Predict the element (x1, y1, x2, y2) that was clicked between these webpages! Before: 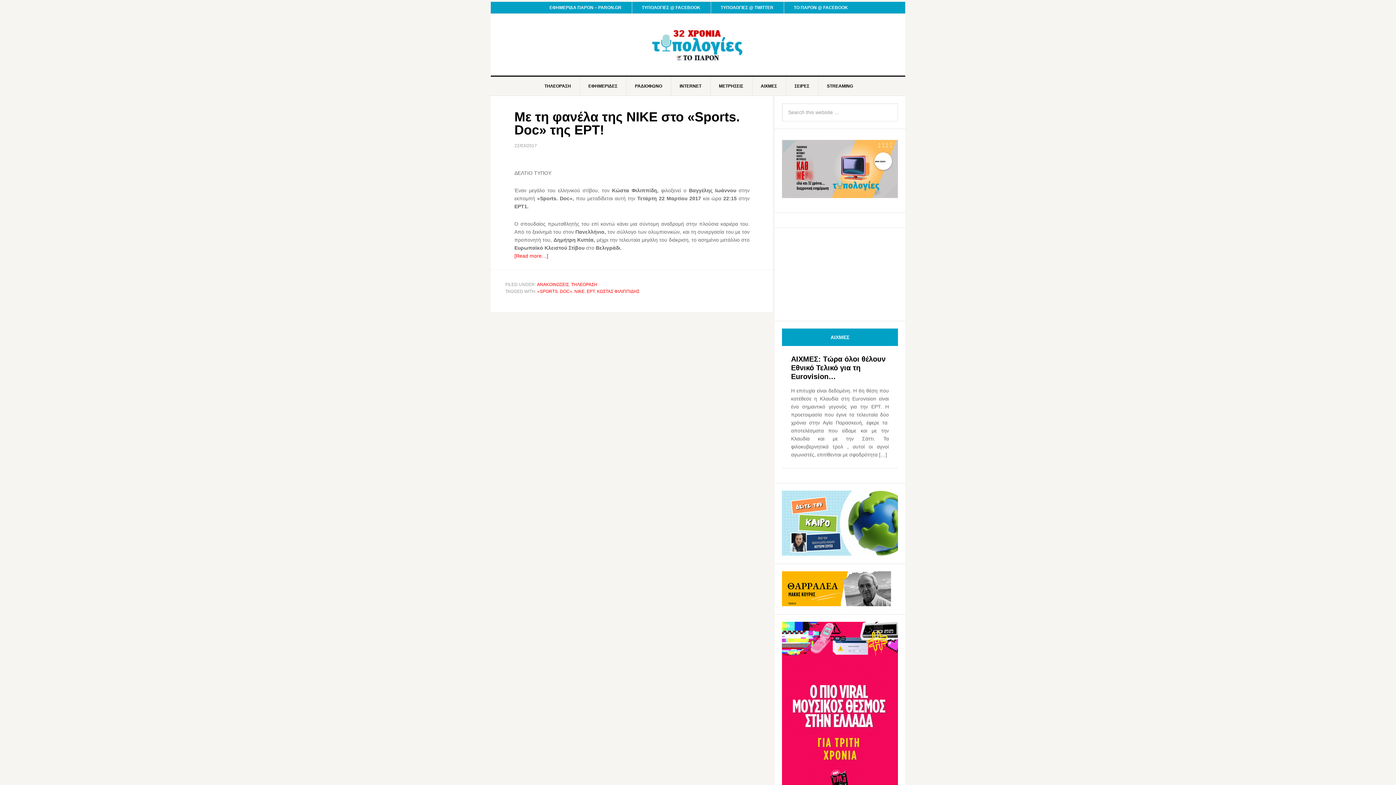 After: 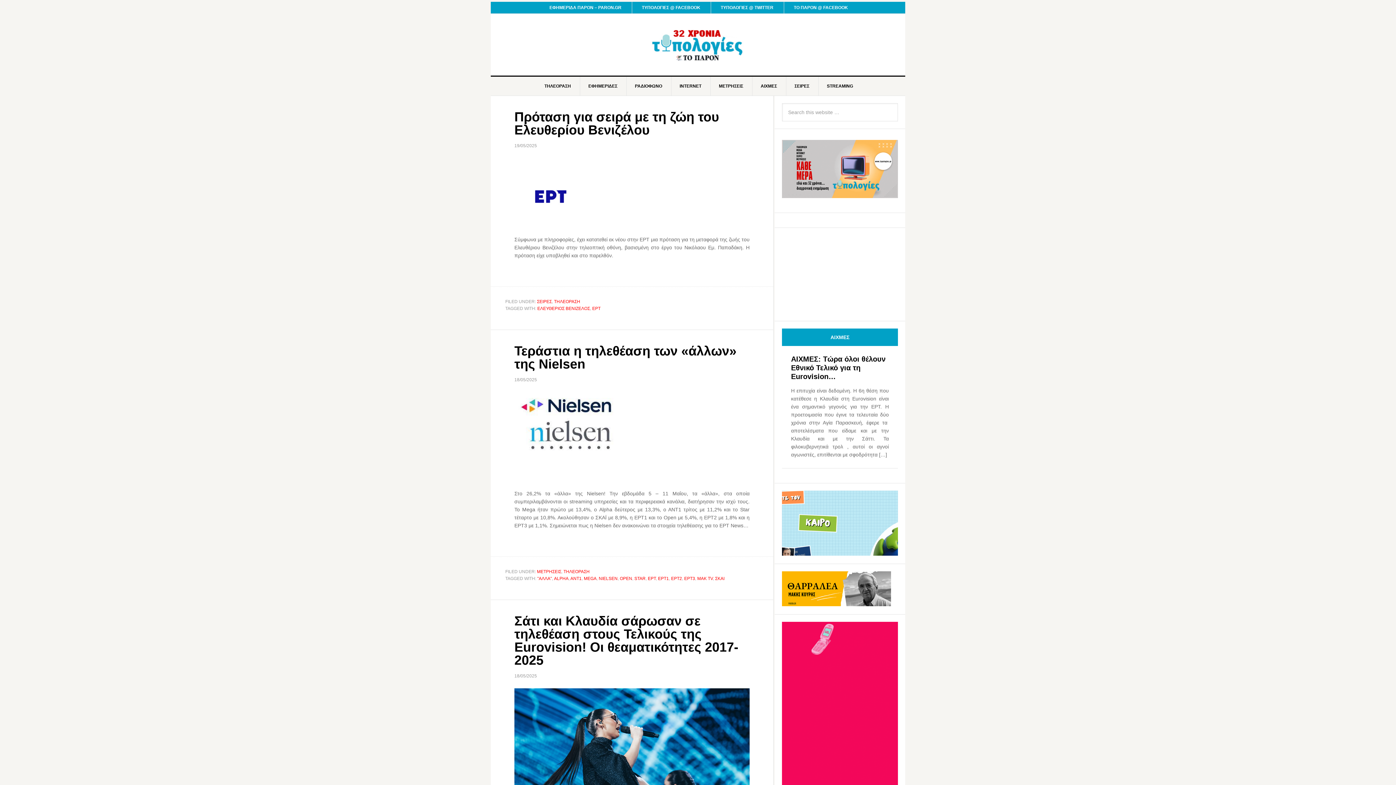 Action: bbox: (586, 289, 594, 294) label: ΕΡΤ